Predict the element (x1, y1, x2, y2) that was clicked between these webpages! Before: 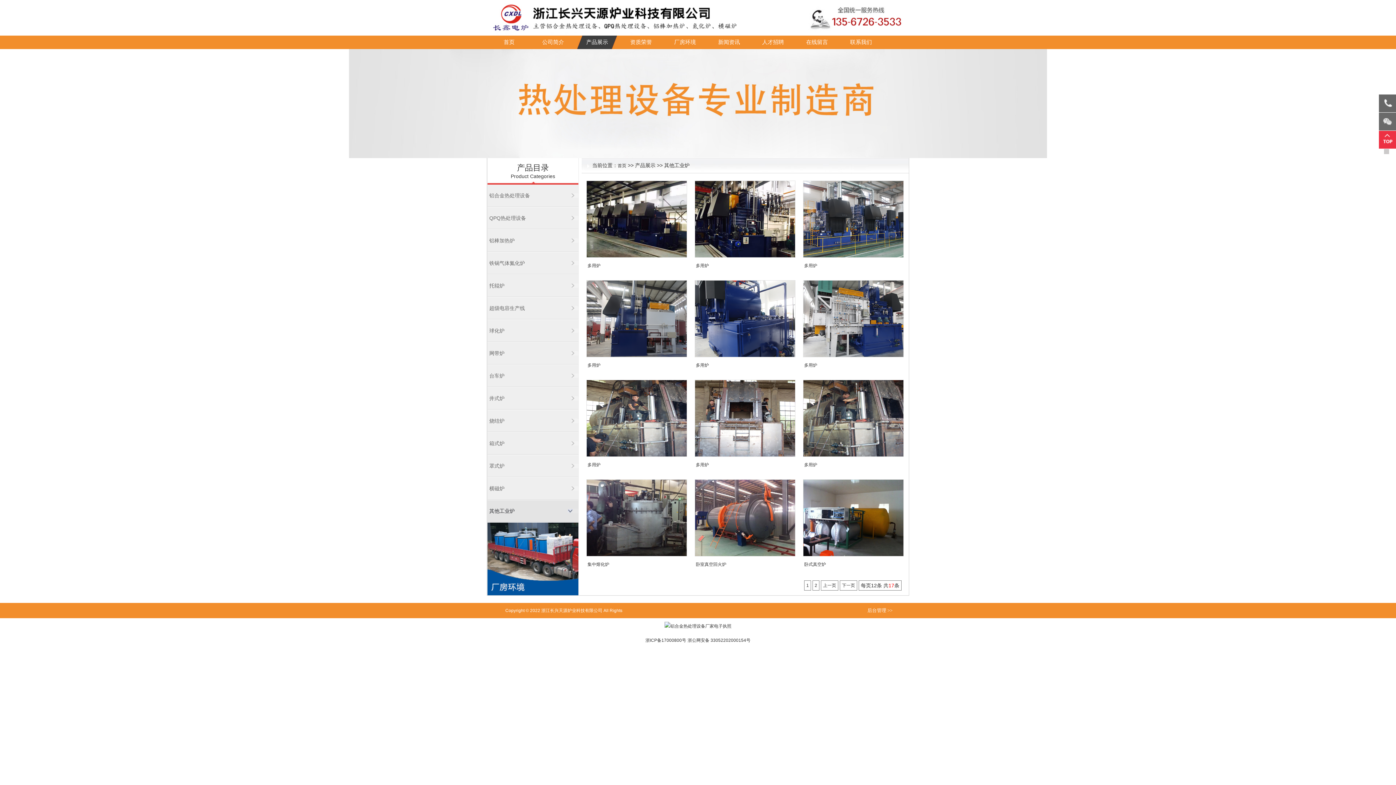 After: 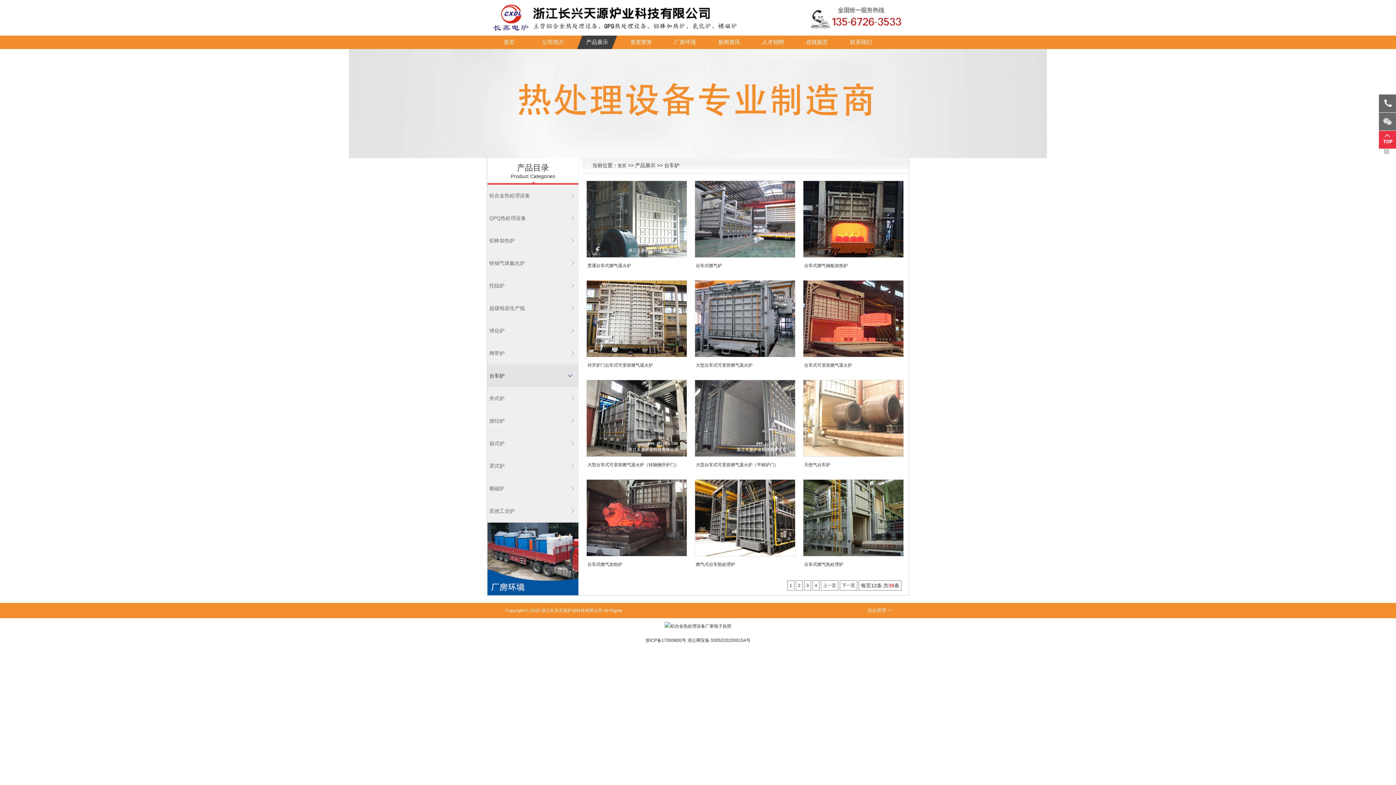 Action: label: 台车炉 bbox: (487, 365, 578, 386)